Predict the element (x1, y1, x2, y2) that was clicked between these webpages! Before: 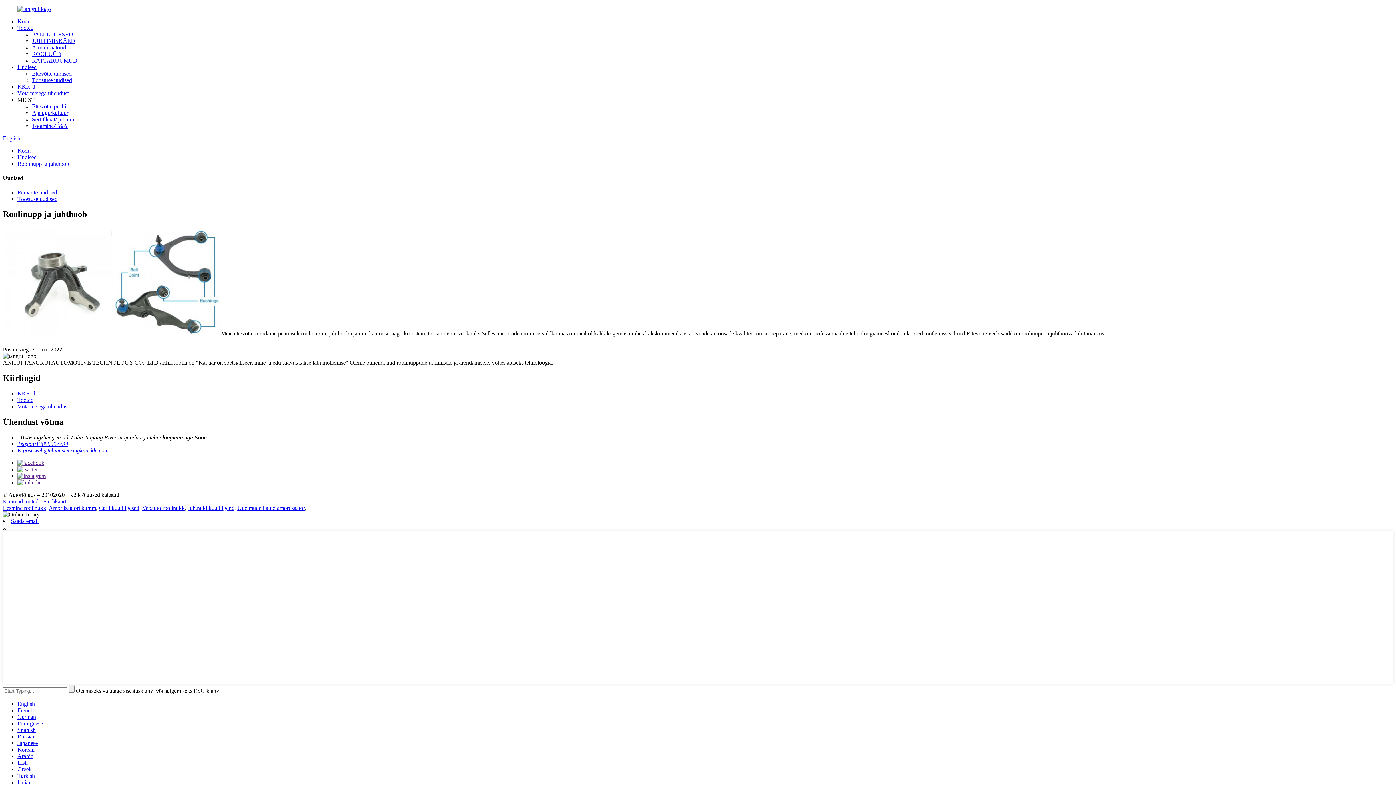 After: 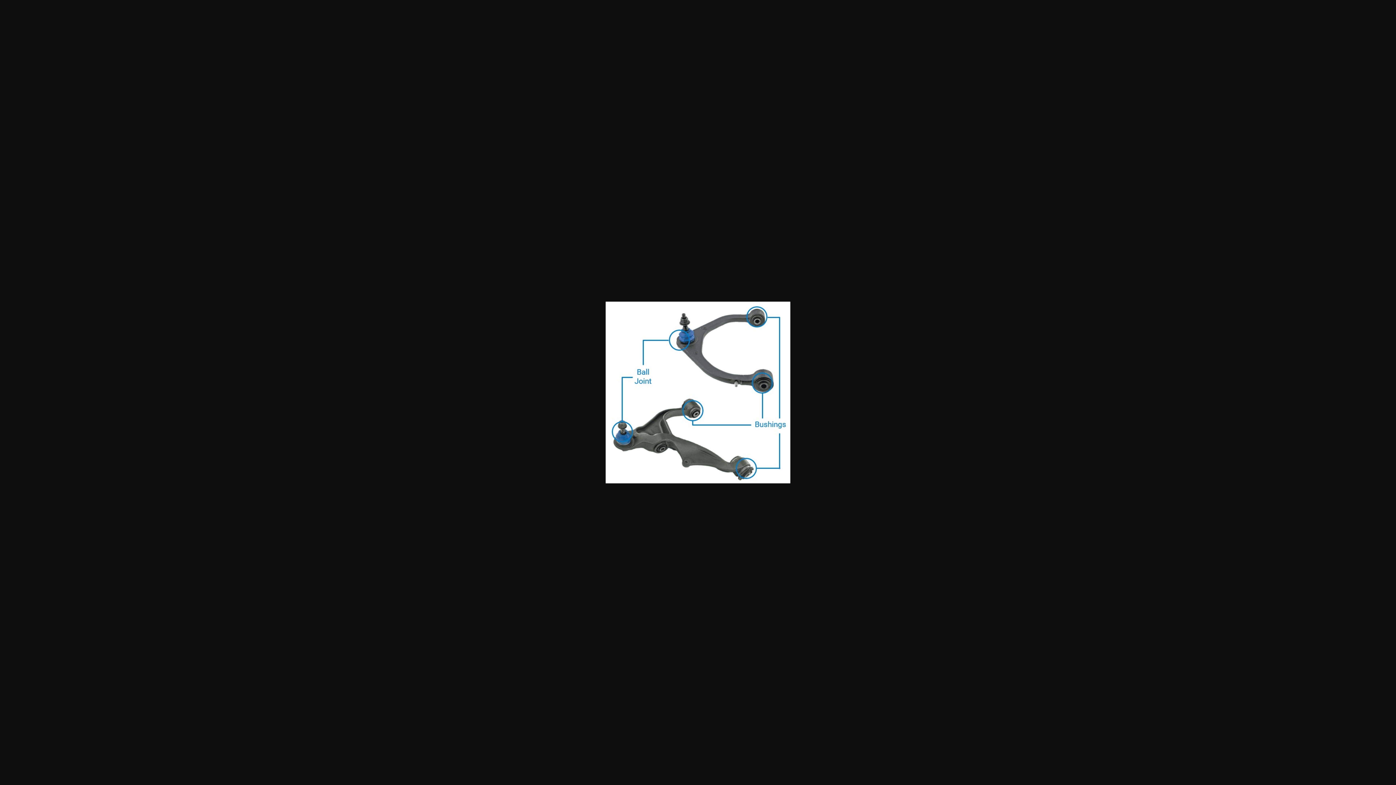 Action: bbox: (112, 330, 221, 336)